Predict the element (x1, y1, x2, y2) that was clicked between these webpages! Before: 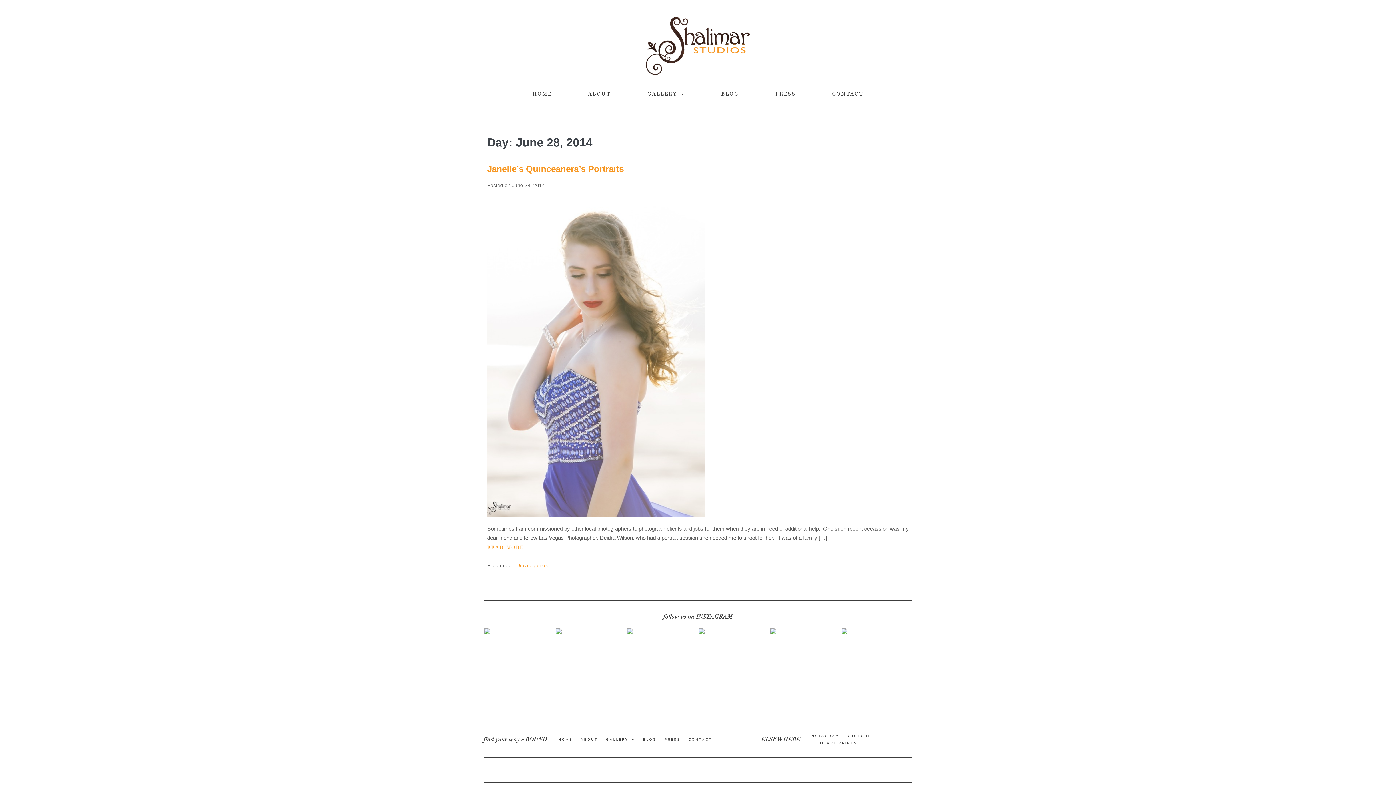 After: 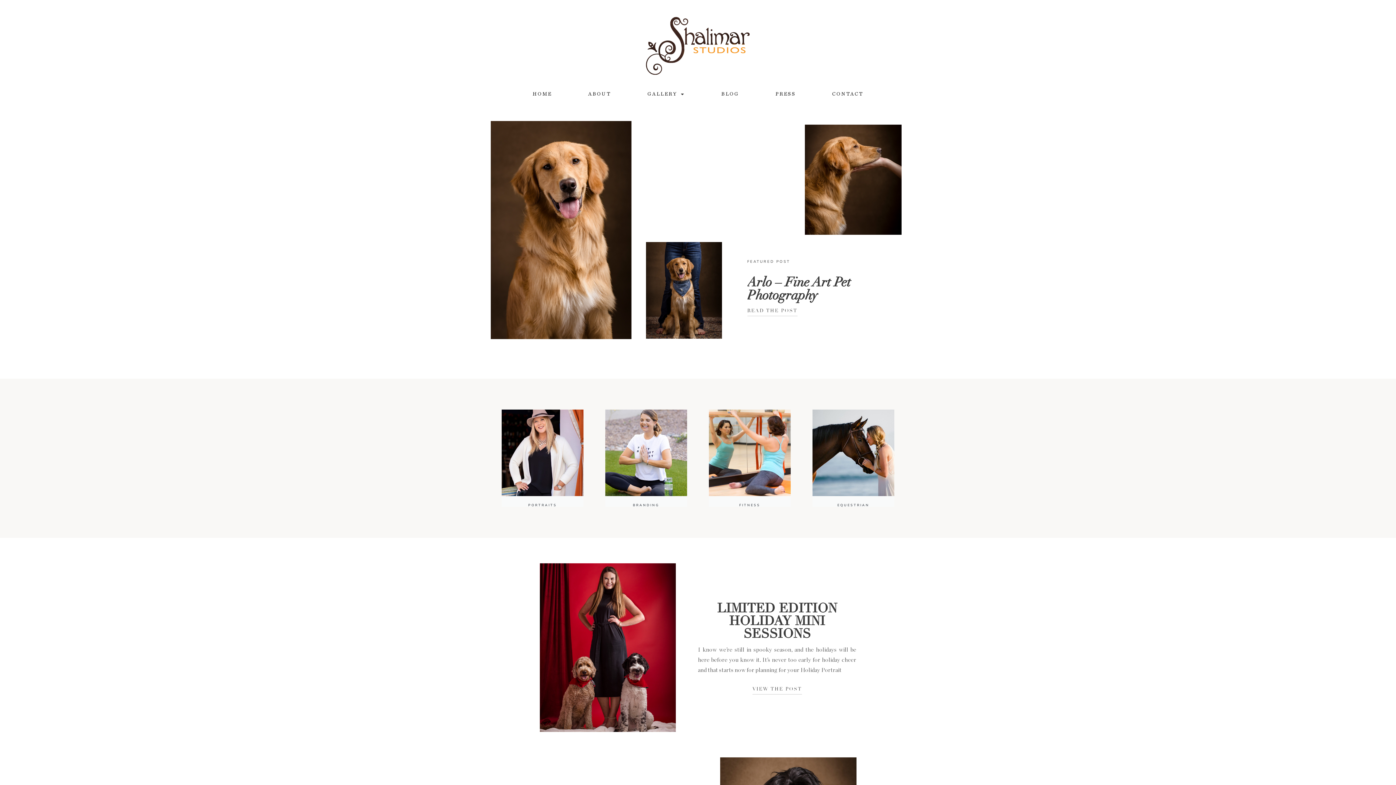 Action: label: BLOG bbox: (643, 736, 656, 743)